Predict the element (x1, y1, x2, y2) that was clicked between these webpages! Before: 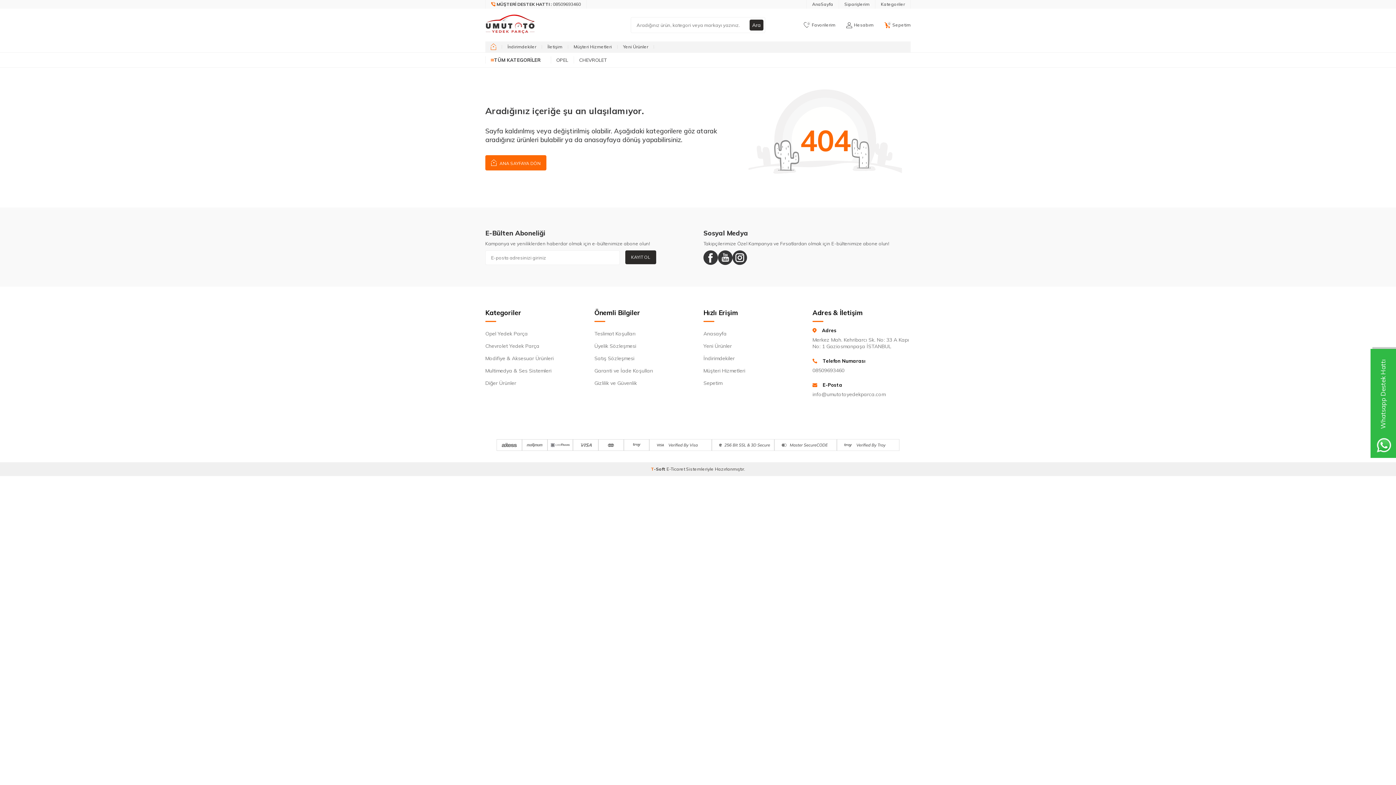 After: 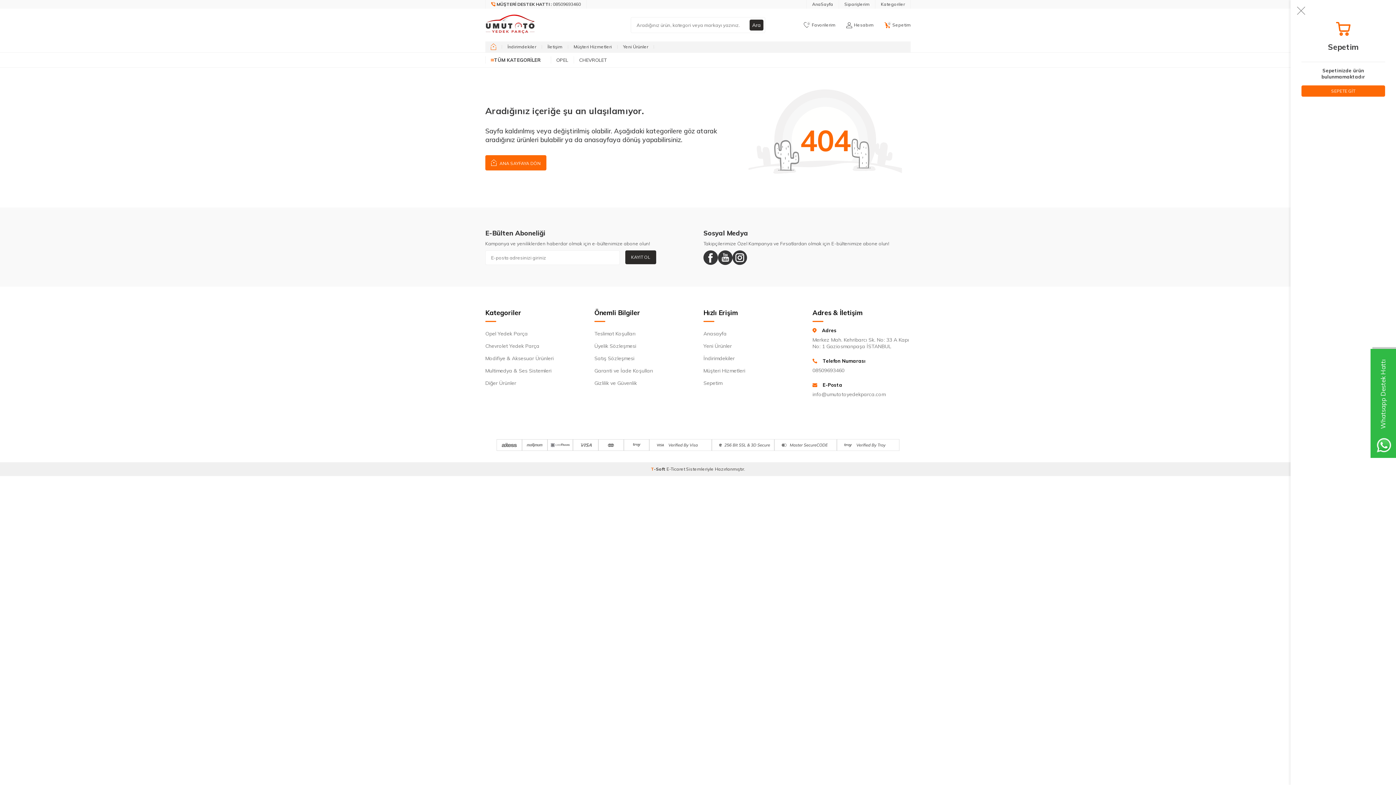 Action: label: Sepetim bbox: (884, 22, 910, 28)